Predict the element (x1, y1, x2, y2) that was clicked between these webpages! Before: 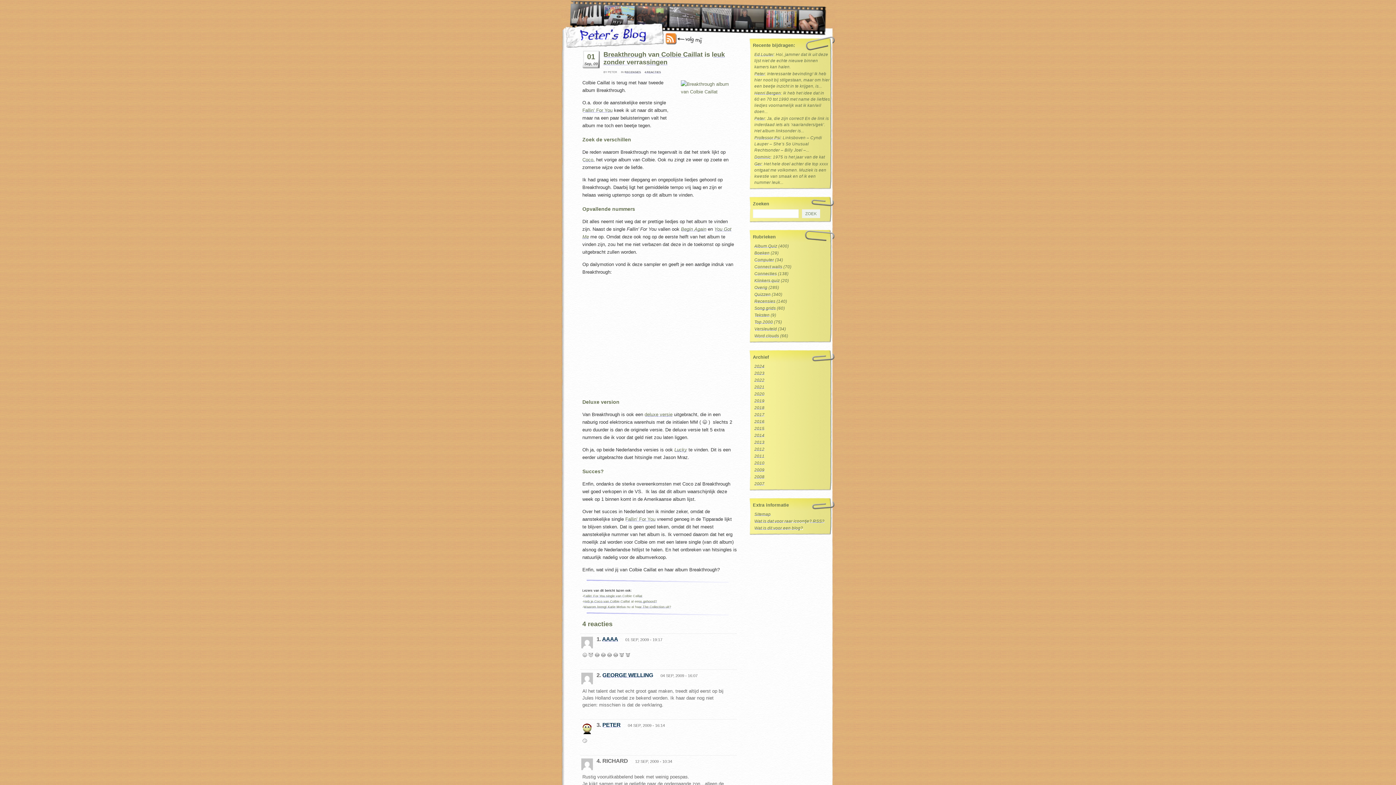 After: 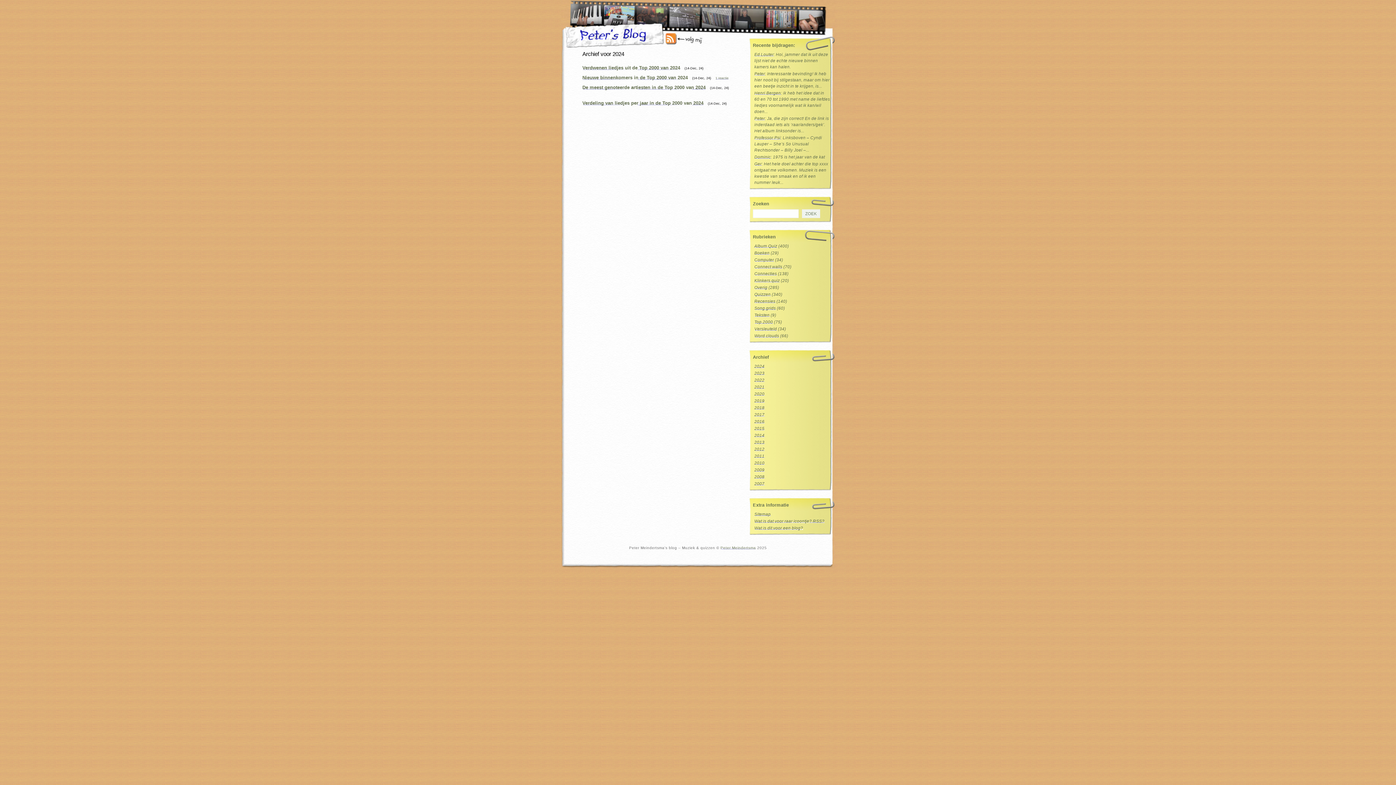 Action: bbox: (754, 364, 764, 369) label: 2024